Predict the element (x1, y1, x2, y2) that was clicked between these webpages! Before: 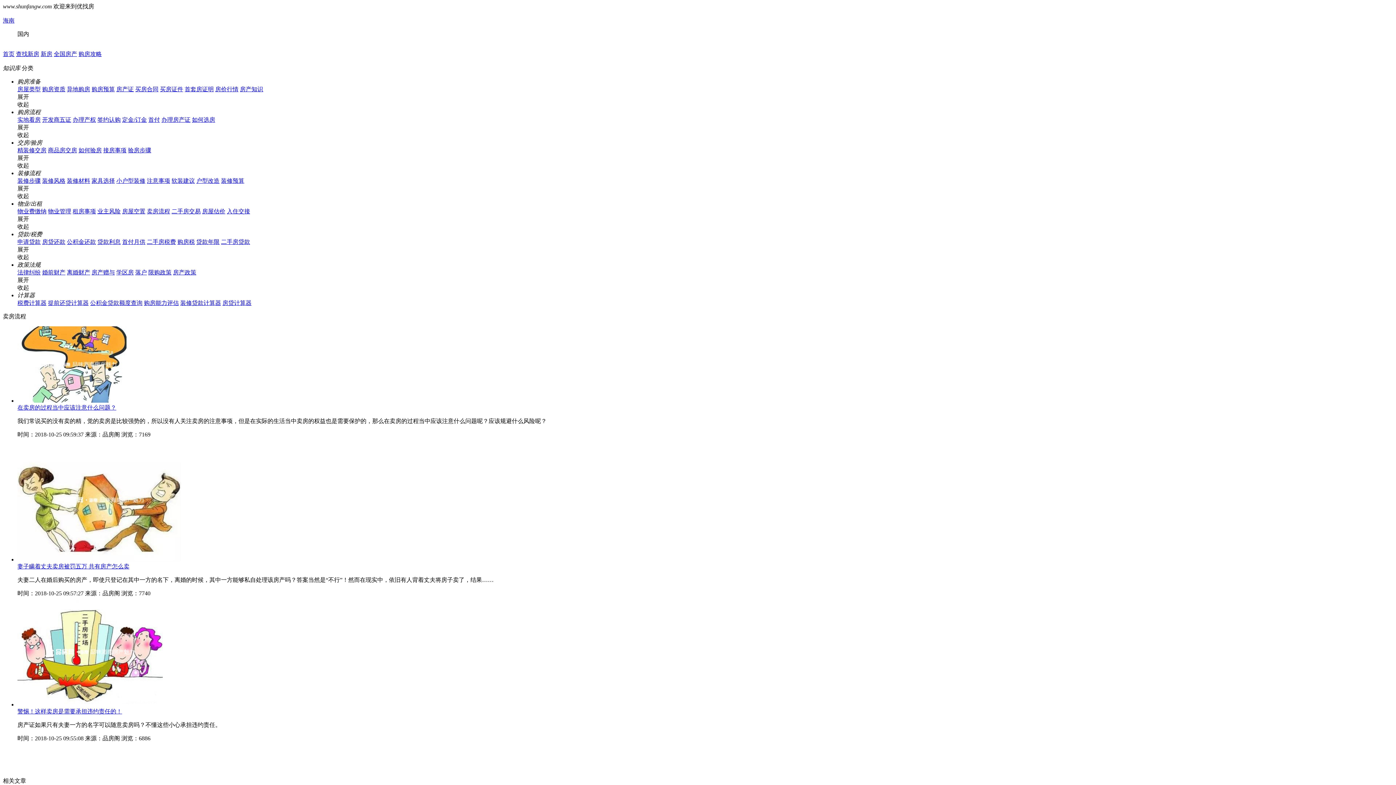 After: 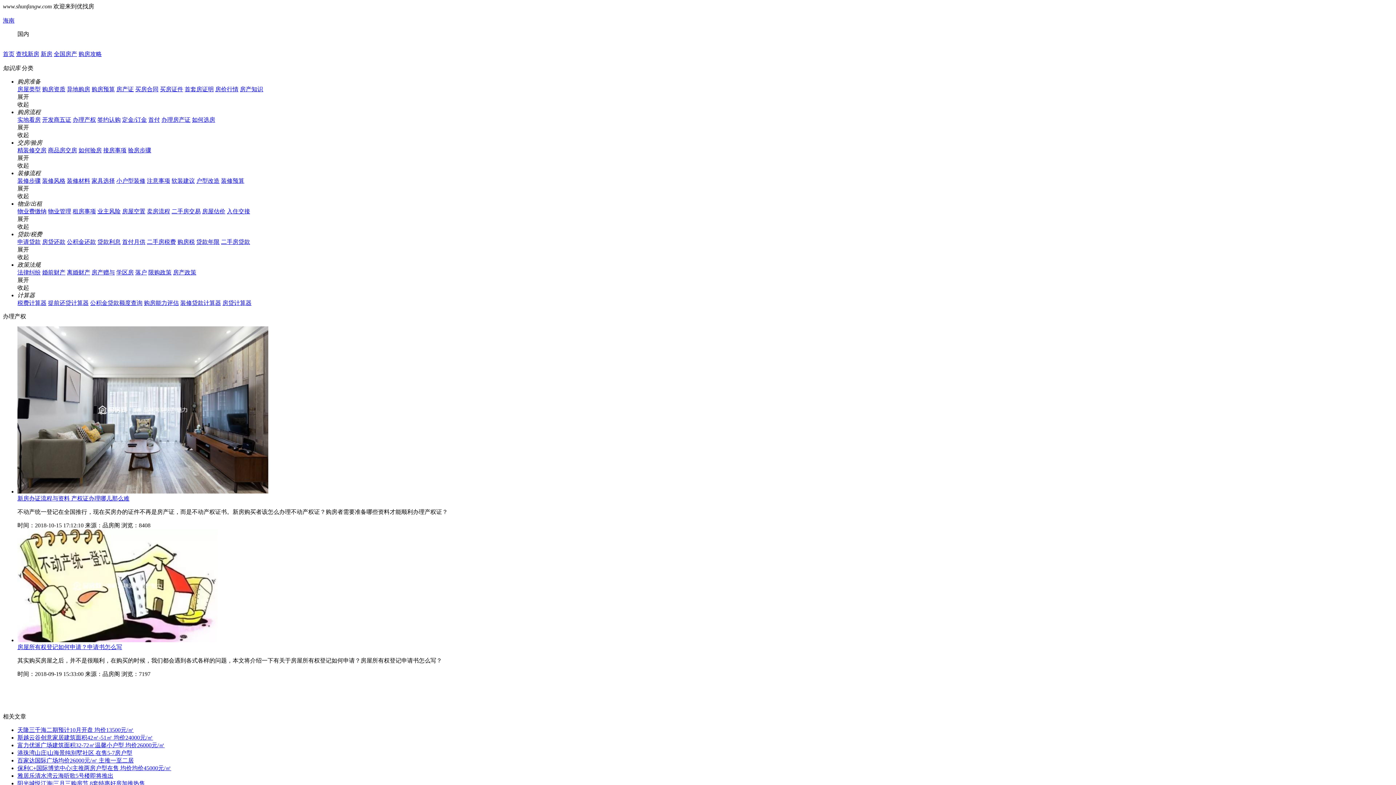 Action: label: 办理产权 bbox: (72, 116, 96, 122)